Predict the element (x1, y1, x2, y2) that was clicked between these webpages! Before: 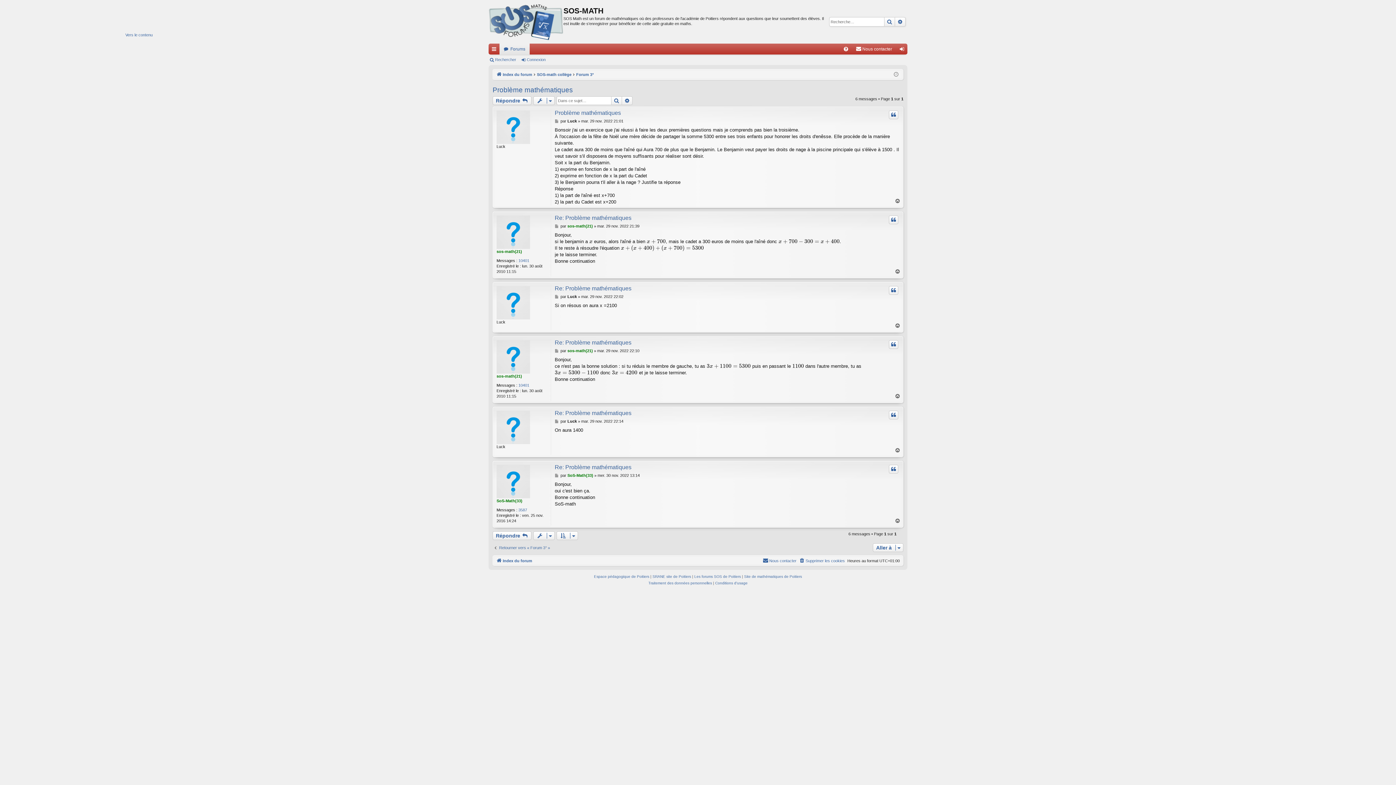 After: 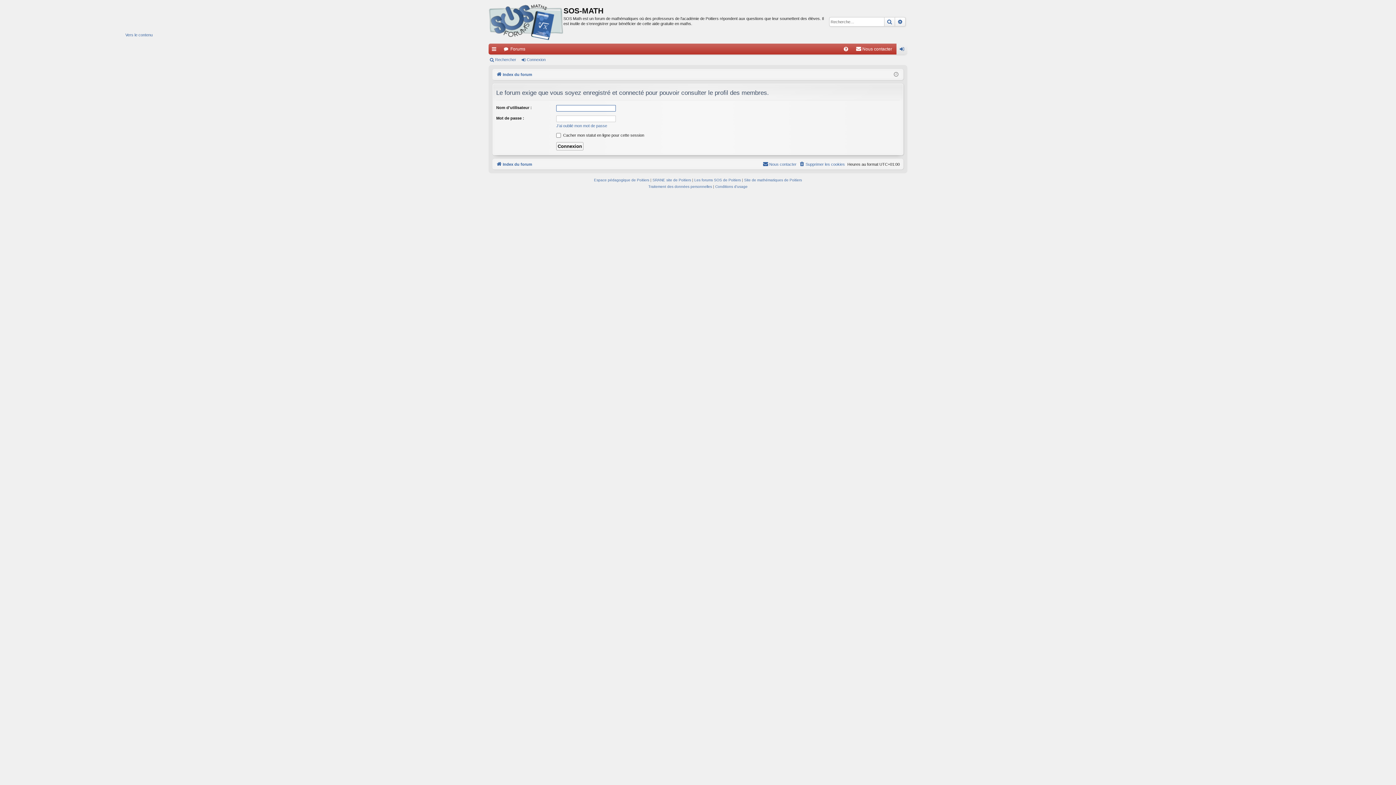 Action: label: SoS-Math(33) bbox: (567, 473, 593, 477)